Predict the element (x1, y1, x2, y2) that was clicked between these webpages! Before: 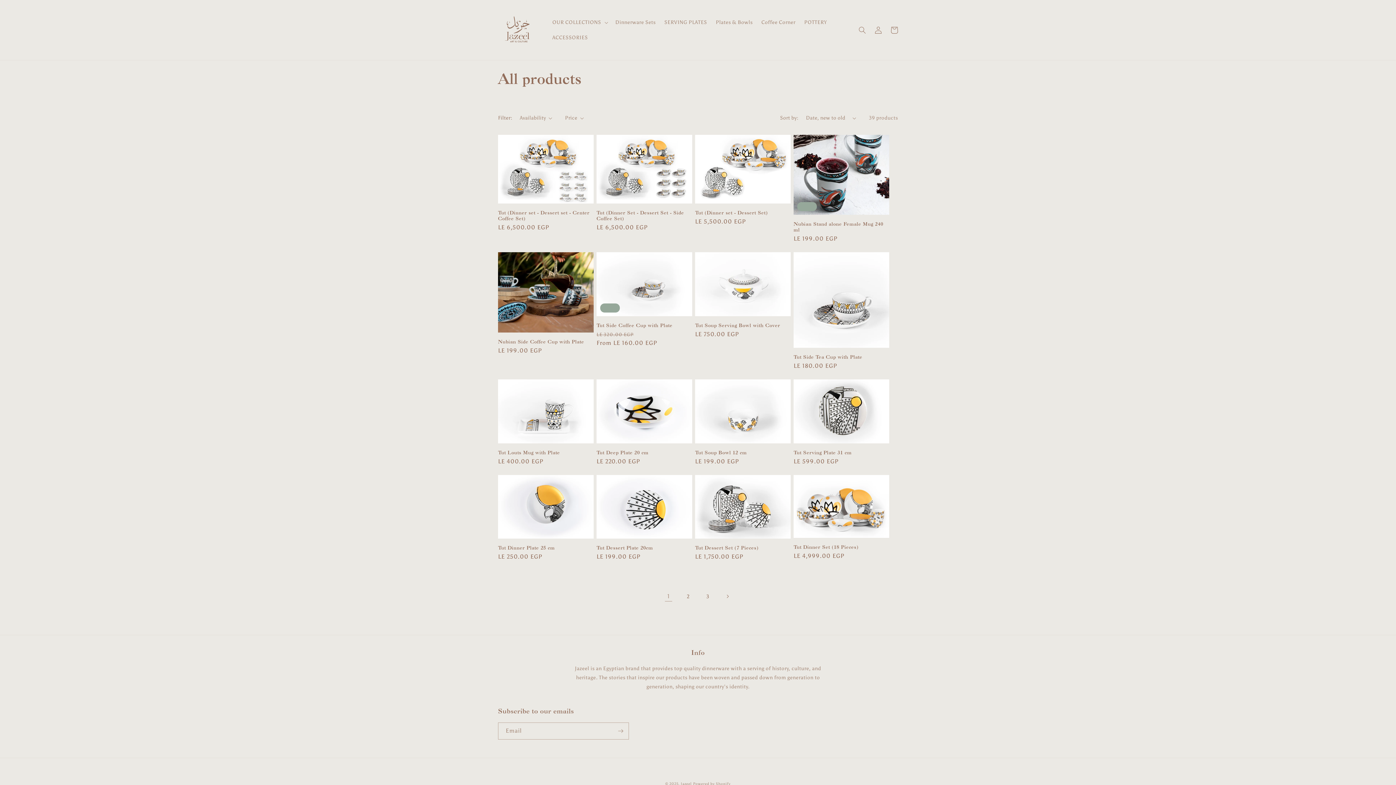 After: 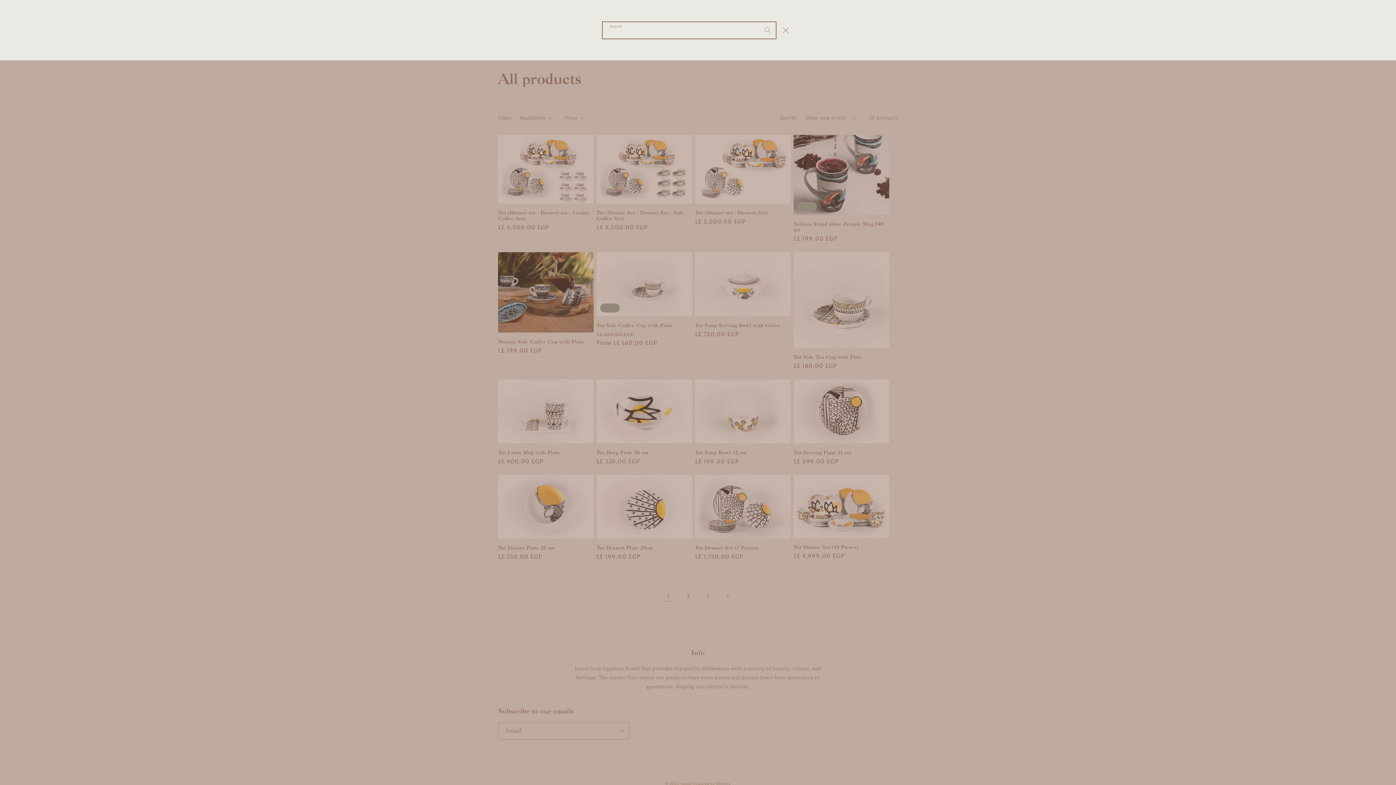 Action: bbox: (854, 22, 870, 38) label: Search